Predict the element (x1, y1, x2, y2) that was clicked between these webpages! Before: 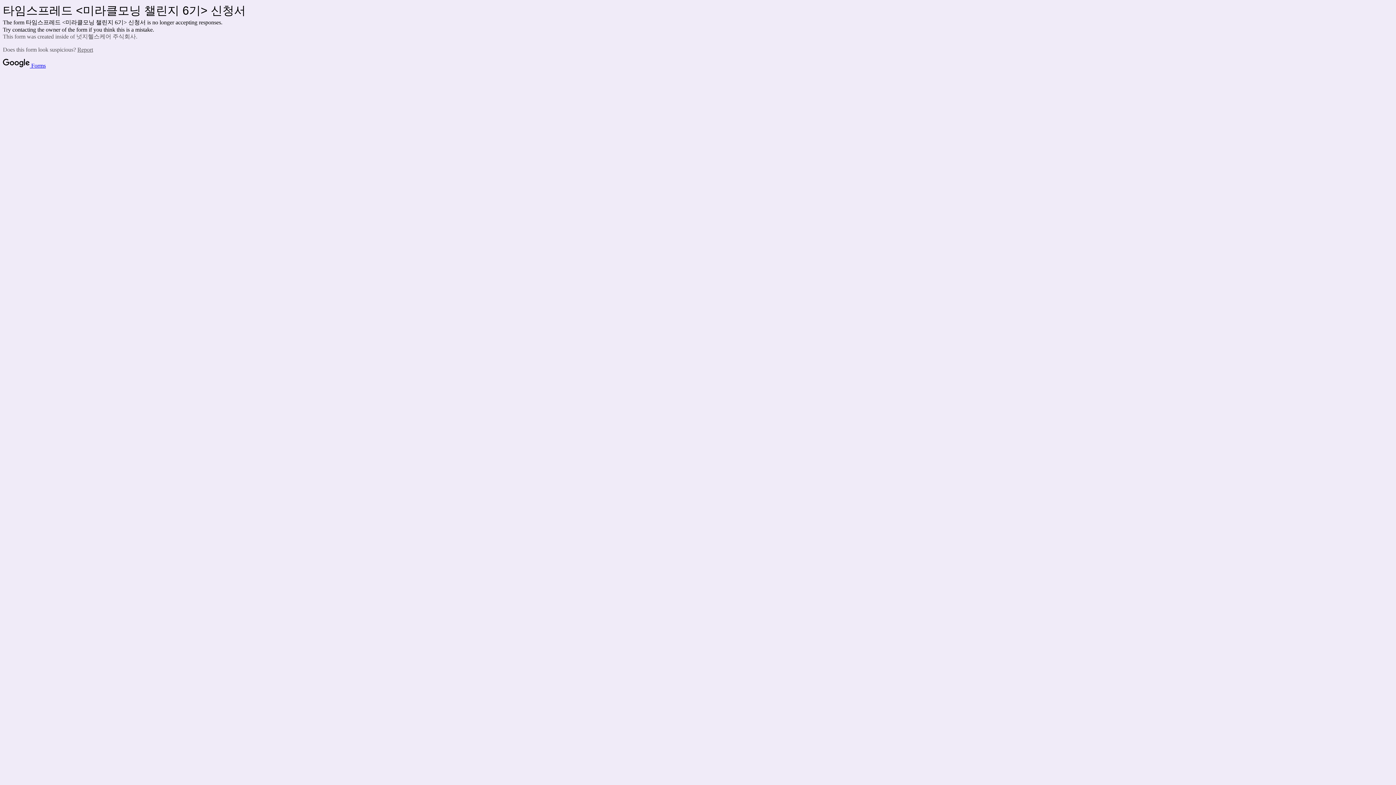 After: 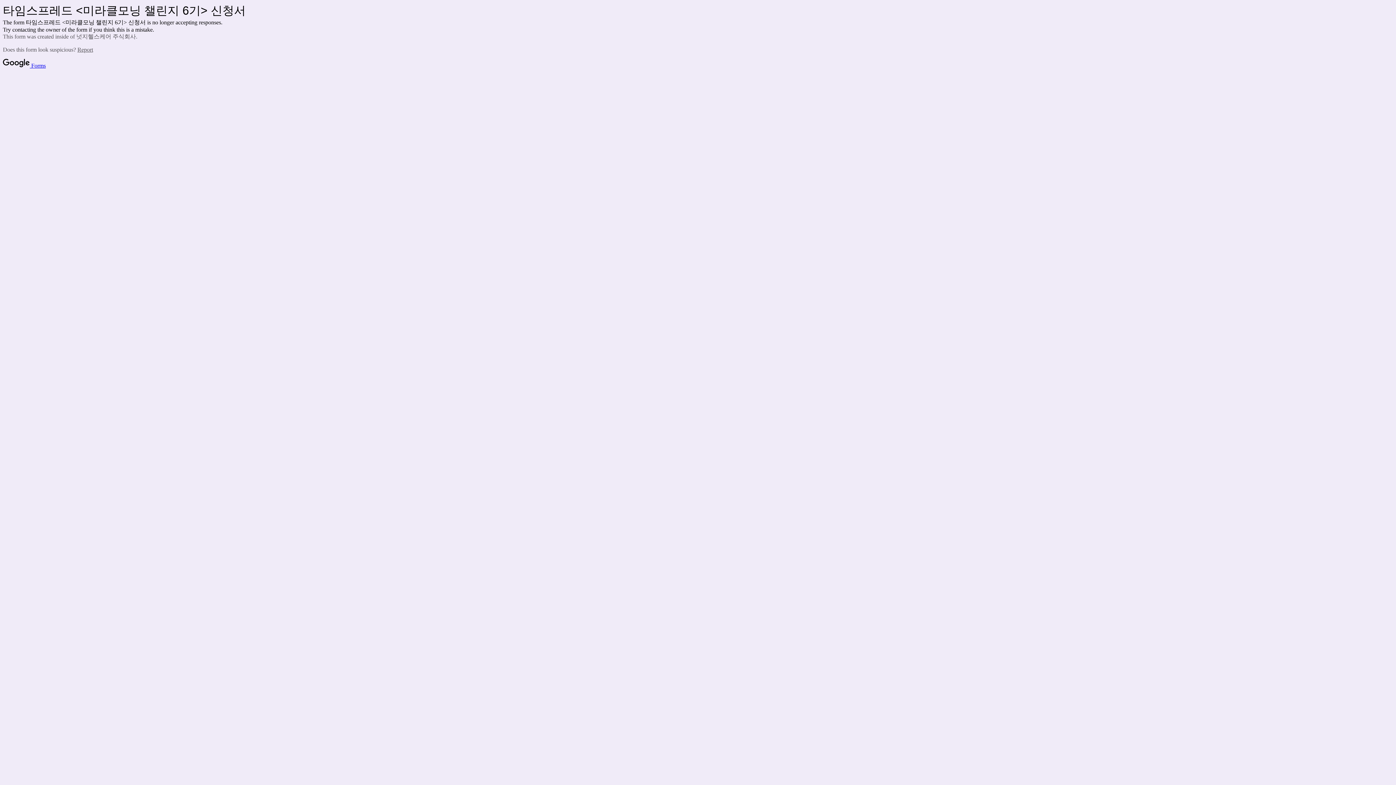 Action: label: Report bbox: (77, 46, 93, 52)